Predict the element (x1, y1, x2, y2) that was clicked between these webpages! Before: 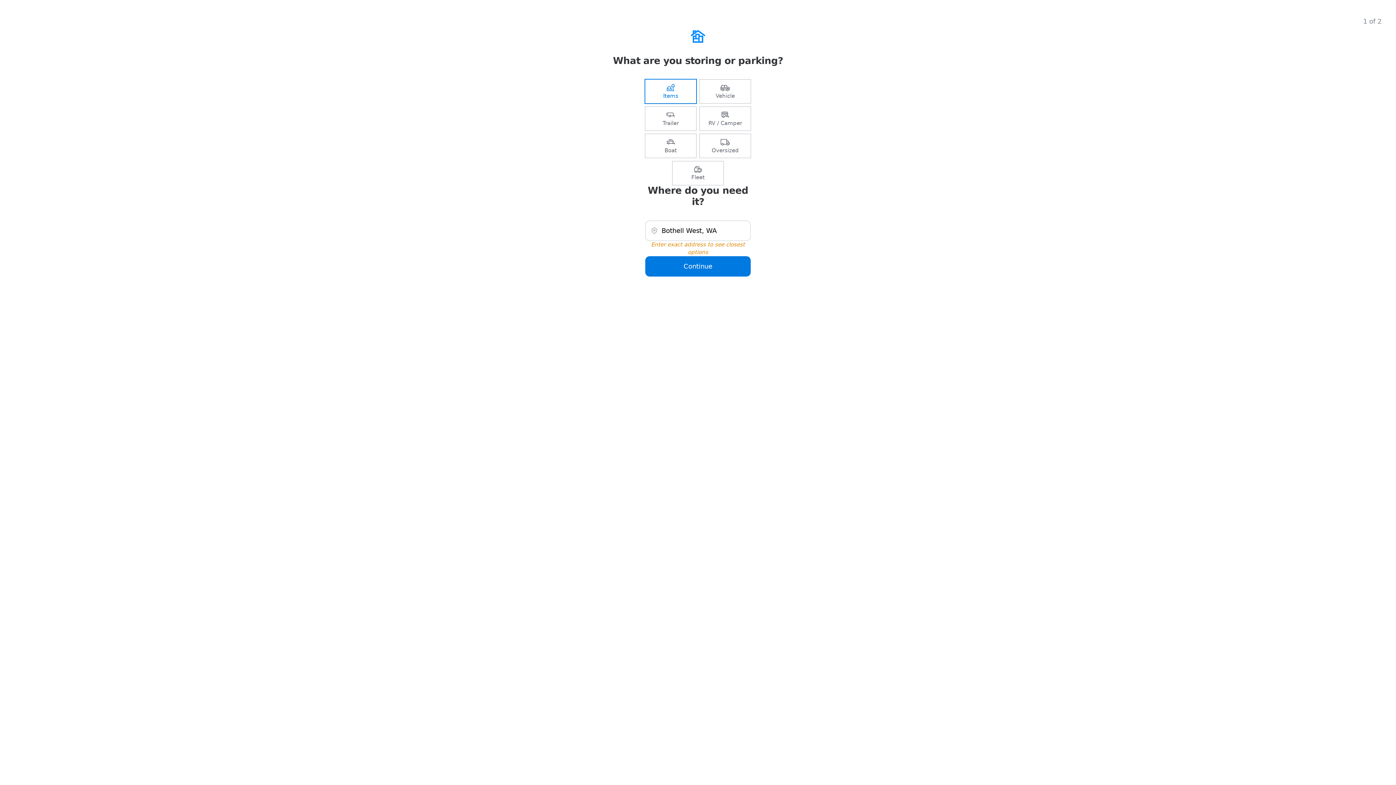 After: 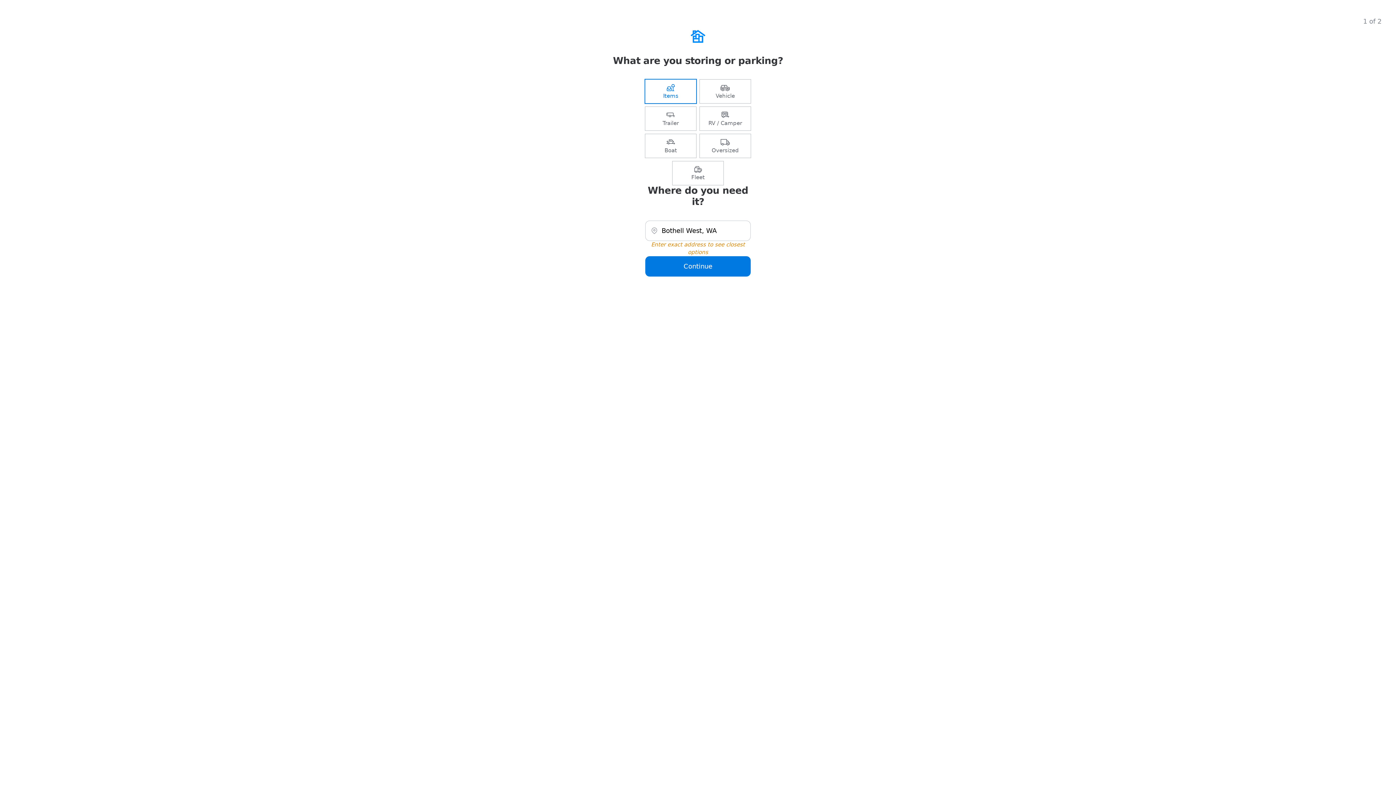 Action: bbox: (700, 79, 750, 103) label: Vehicle